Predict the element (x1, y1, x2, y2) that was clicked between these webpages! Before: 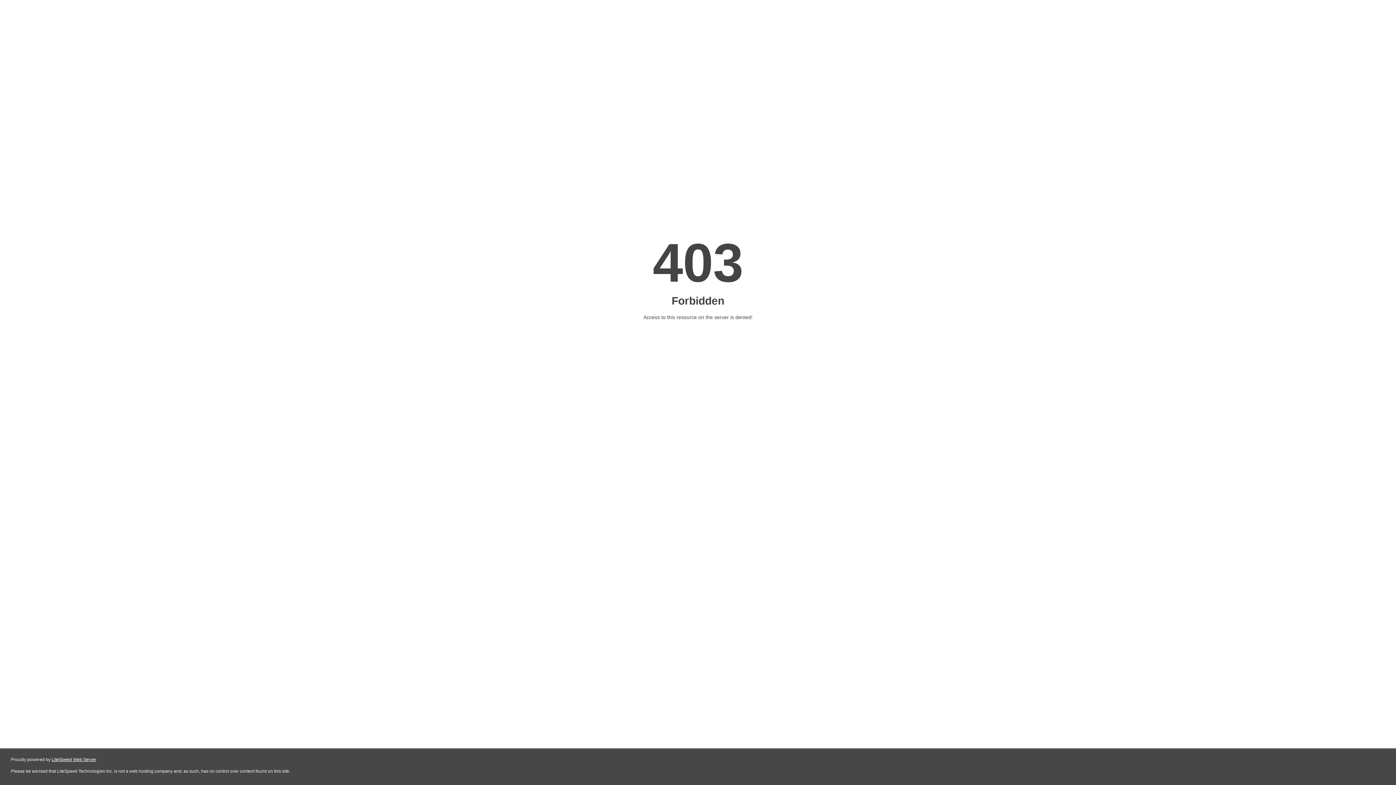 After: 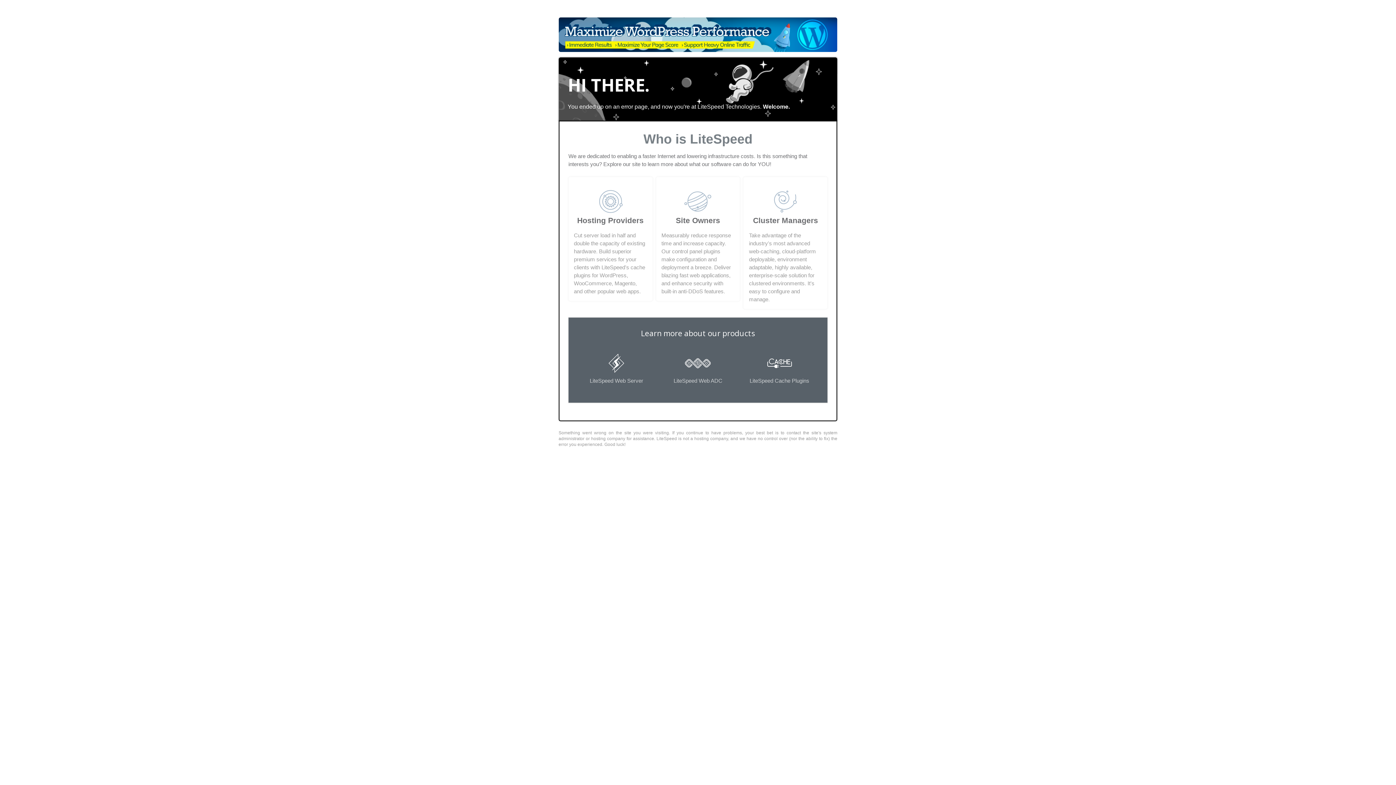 Action: label: LiteSpeed Web Server bbox: (51, 757, 96, 762)